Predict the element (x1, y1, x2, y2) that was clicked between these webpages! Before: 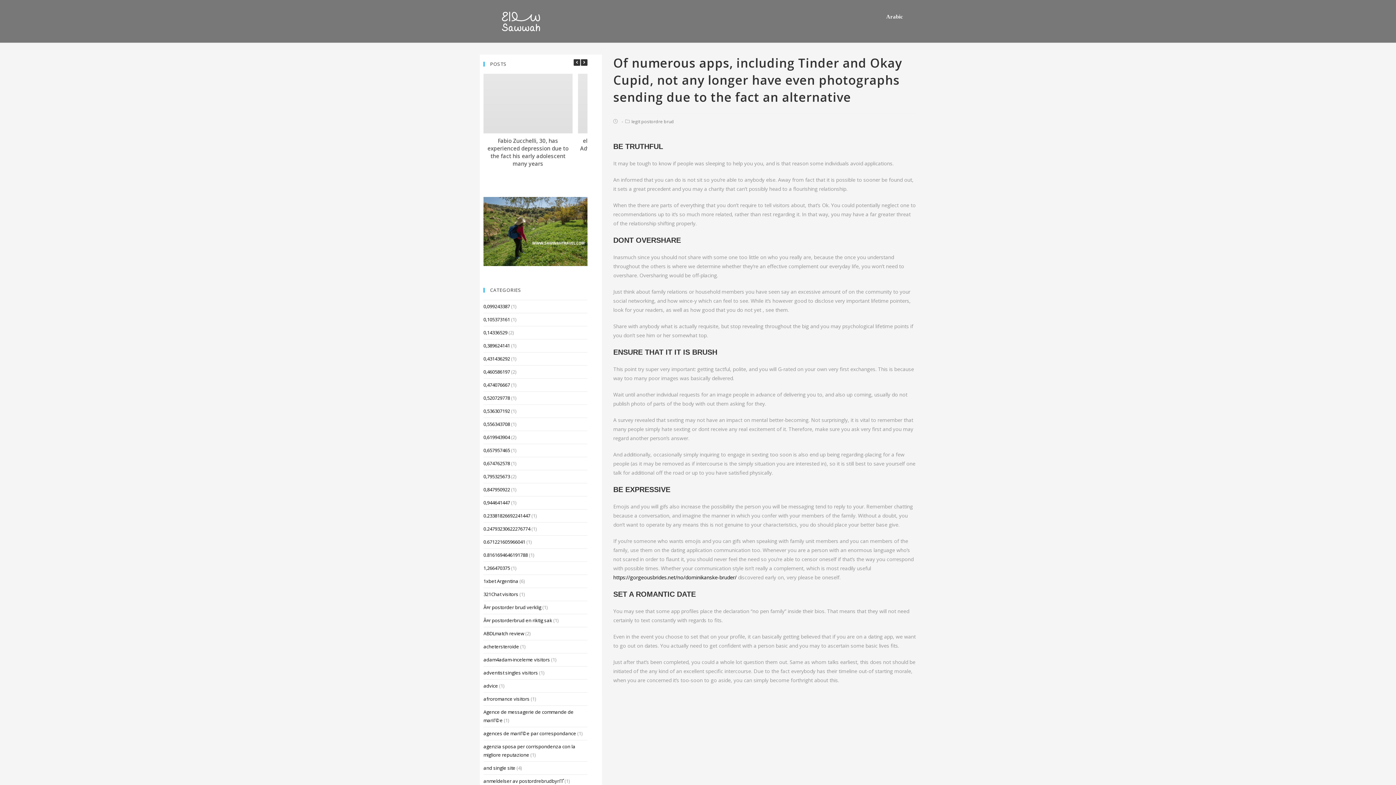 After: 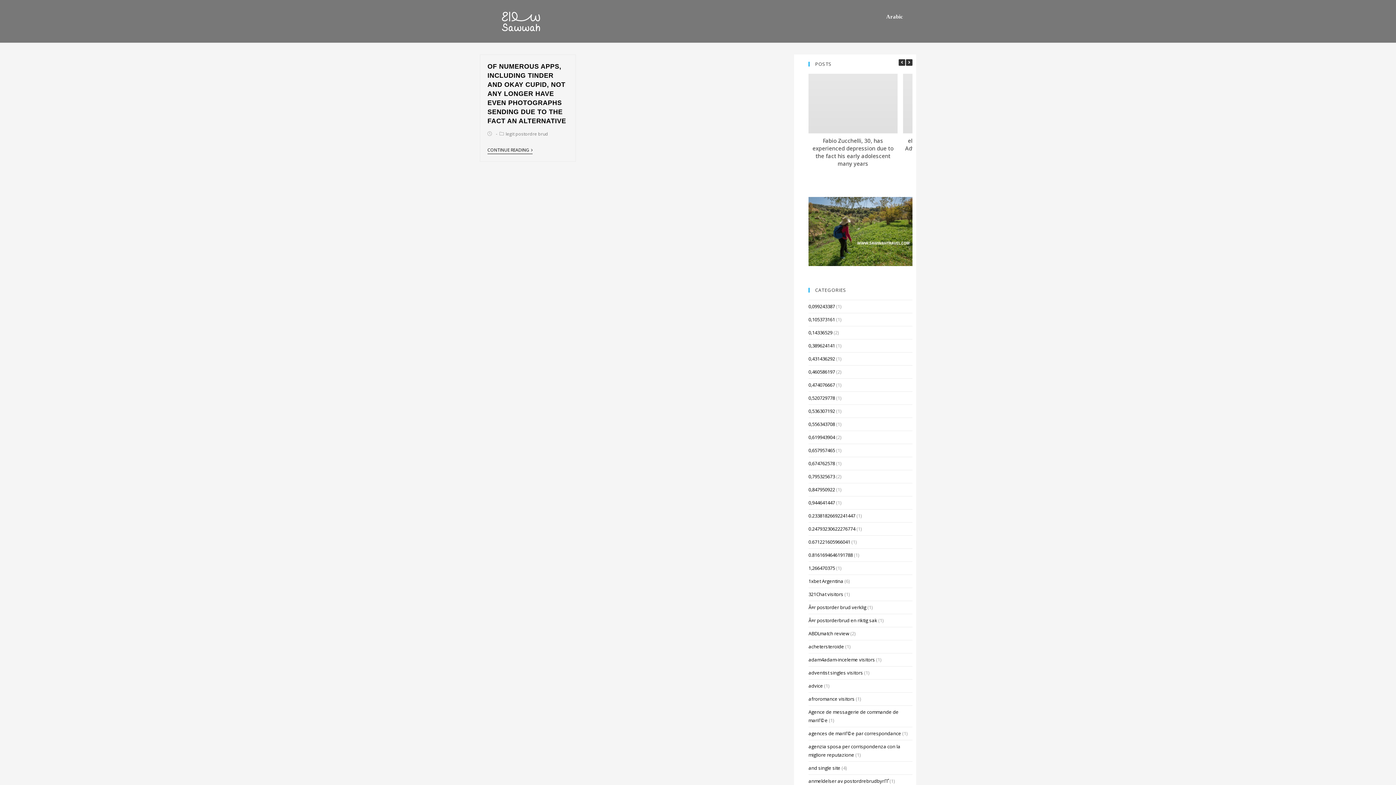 Action: label: legit postordre brud bbox: (631, 118, 674, 124)